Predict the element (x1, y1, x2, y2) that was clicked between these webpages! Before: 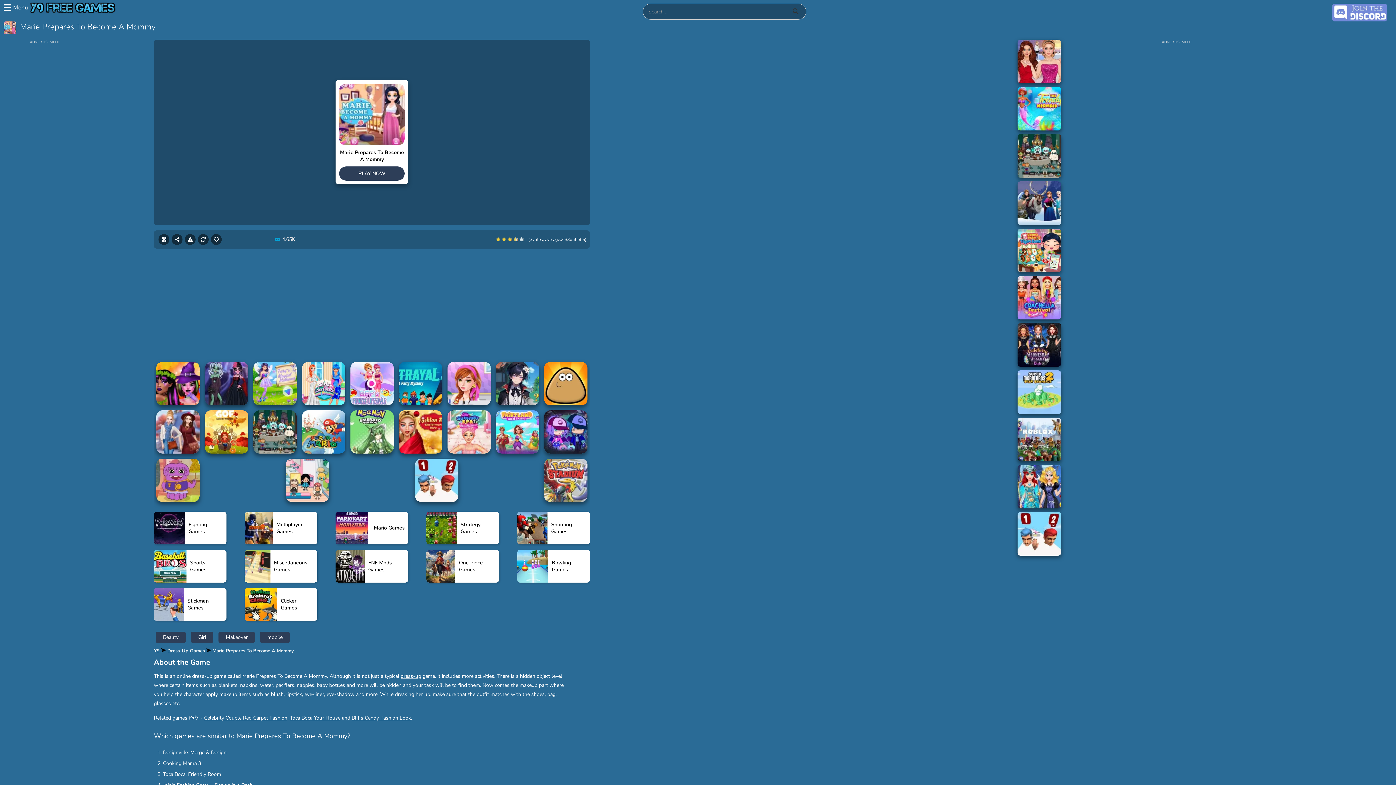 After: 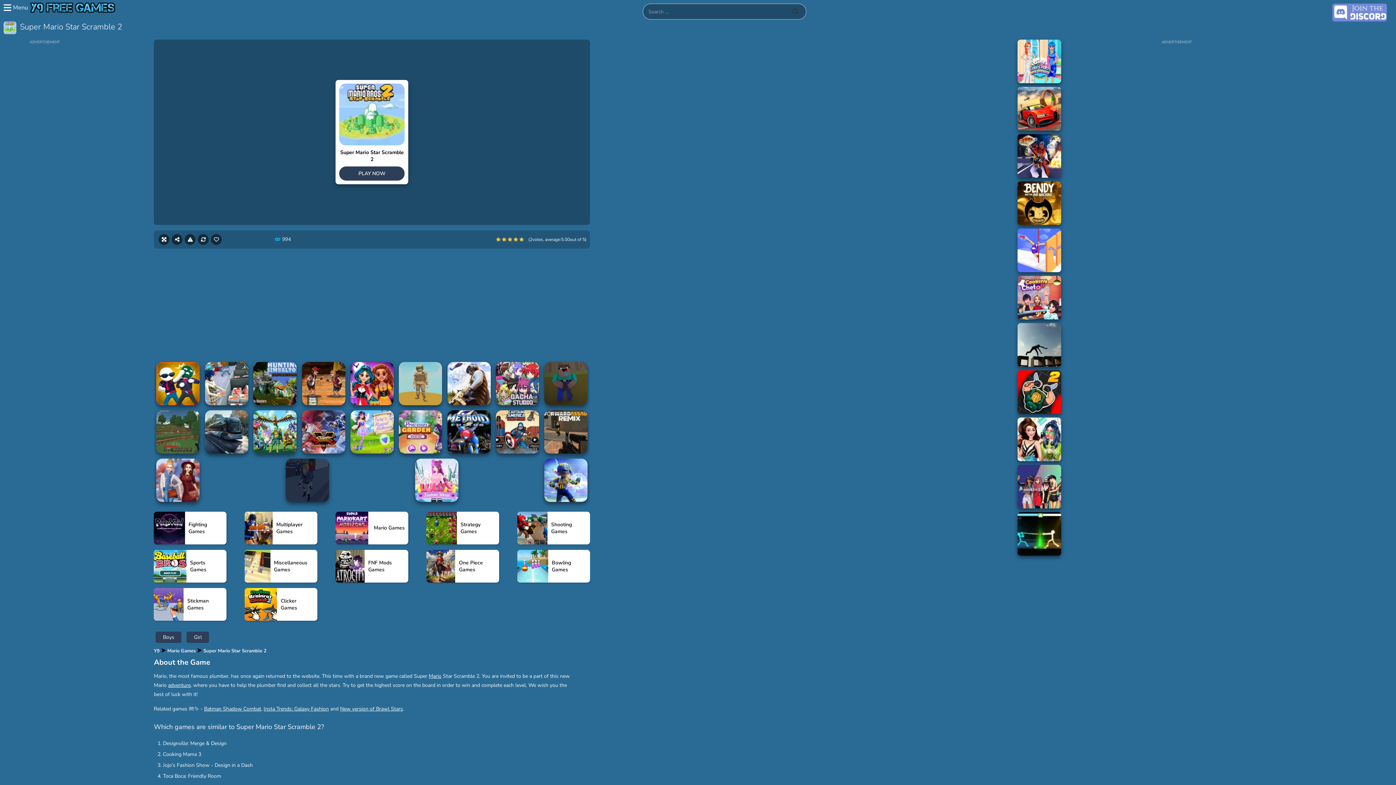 Action: bbox: (1017, 370, 1061, 414) label: Super Mario Star Scramble 2